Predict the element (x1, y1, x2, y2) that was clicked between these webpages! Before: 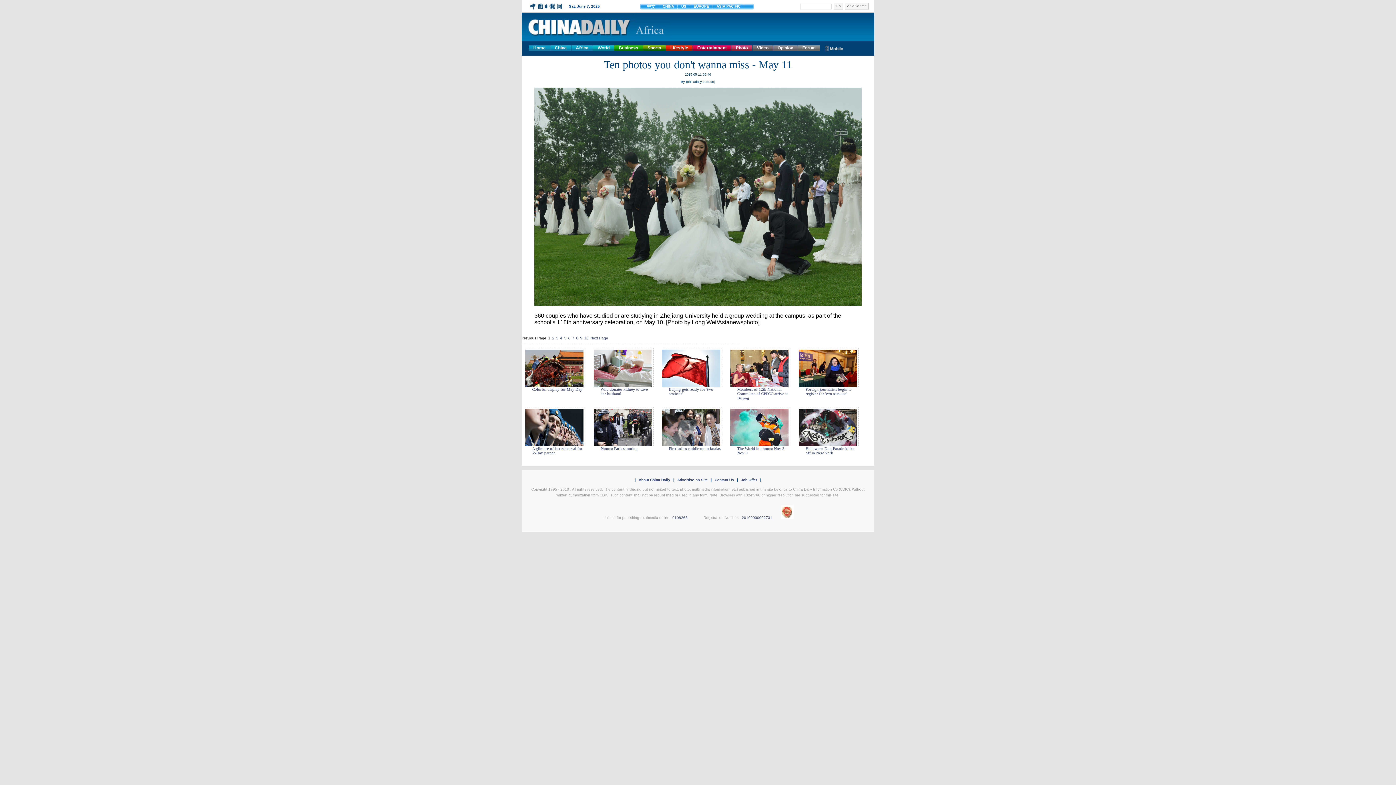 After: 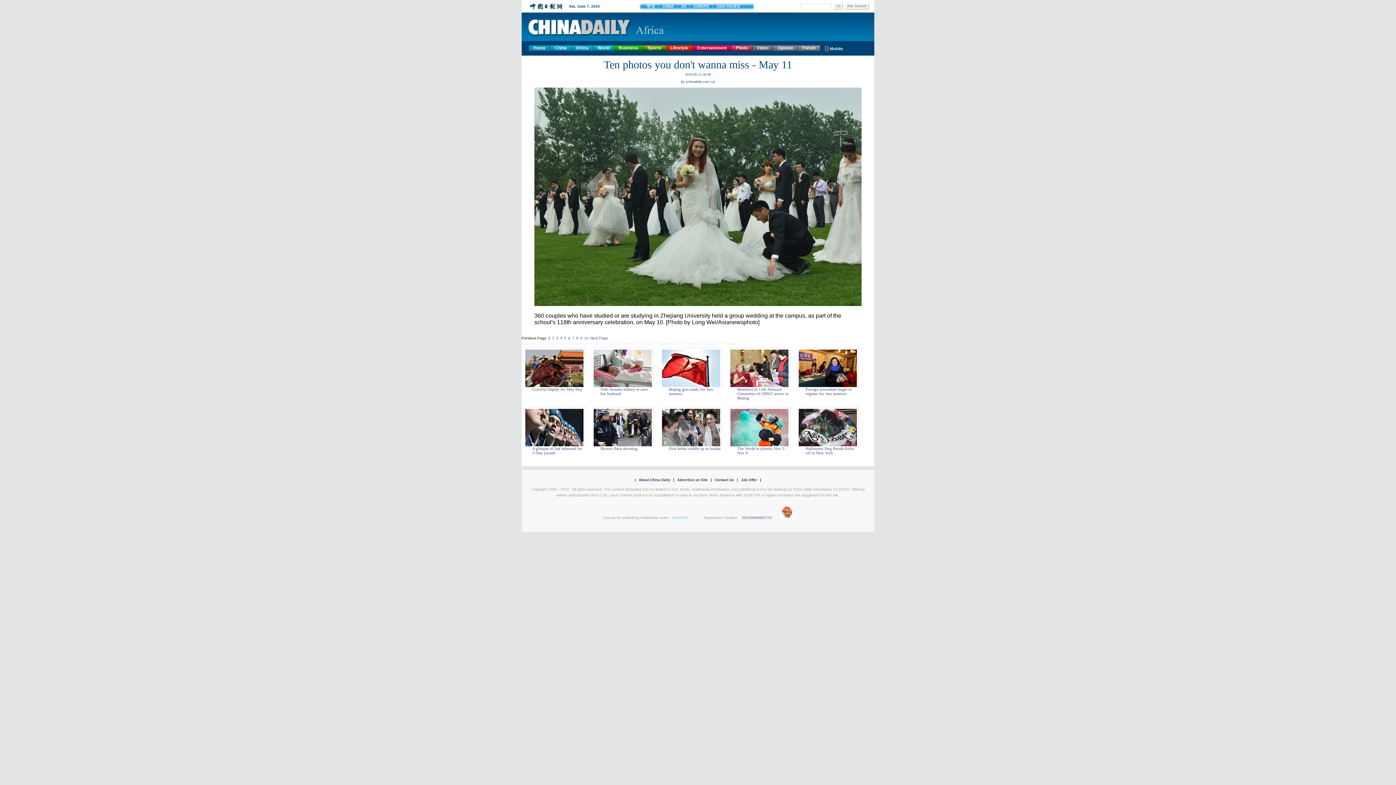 Action: label: 0108263 bbox: (670, 516, 689, 520)